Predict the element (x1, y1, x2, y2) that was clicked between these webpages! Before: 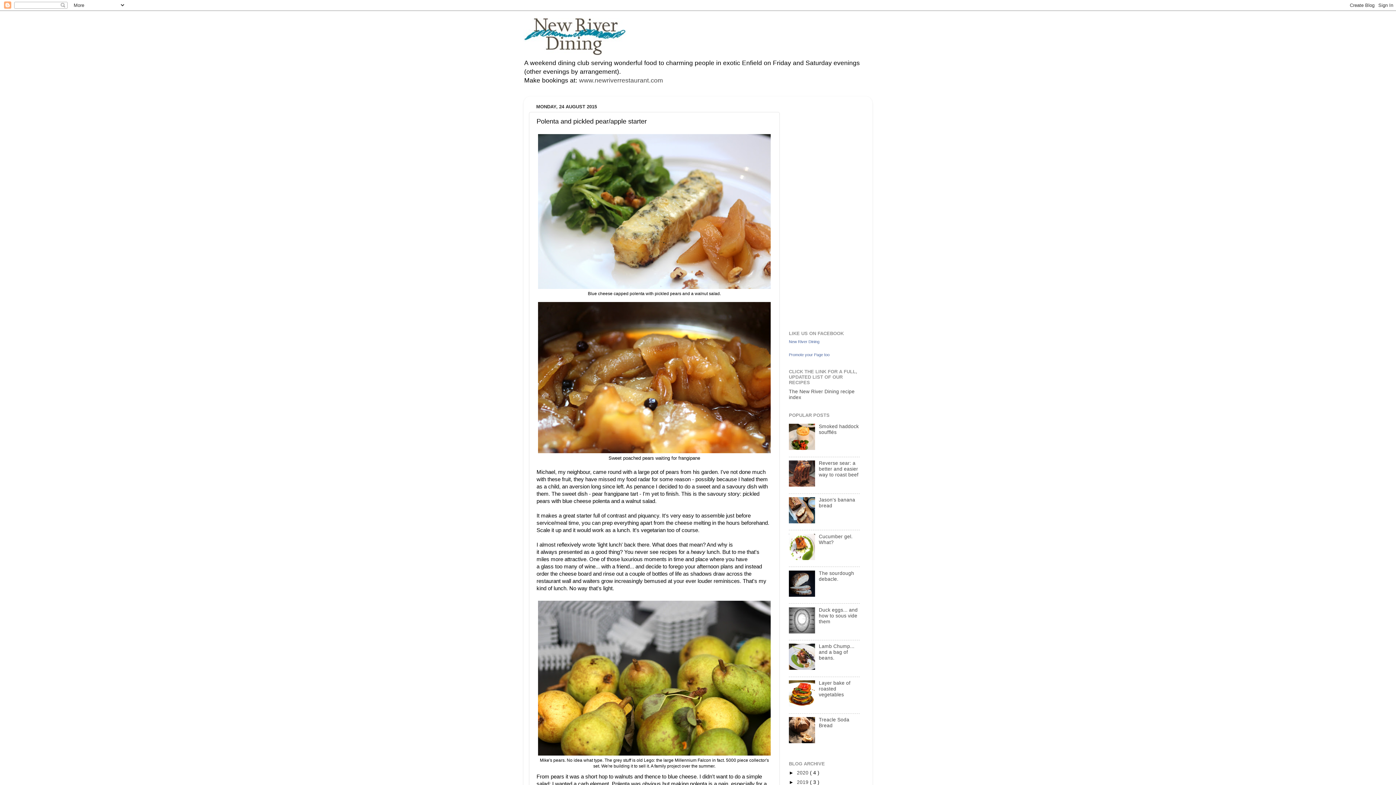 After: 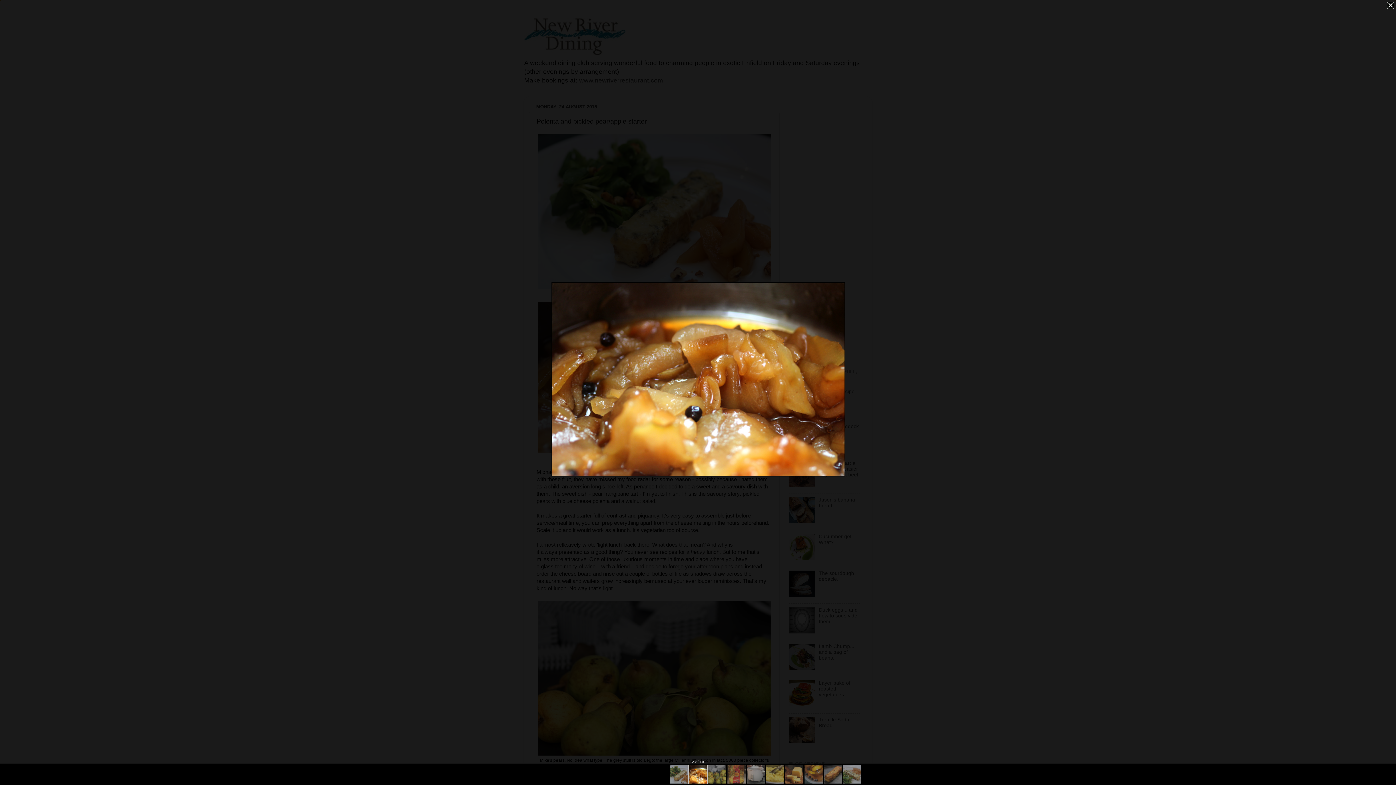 Action: bbox: (538, 448, 770, 454)